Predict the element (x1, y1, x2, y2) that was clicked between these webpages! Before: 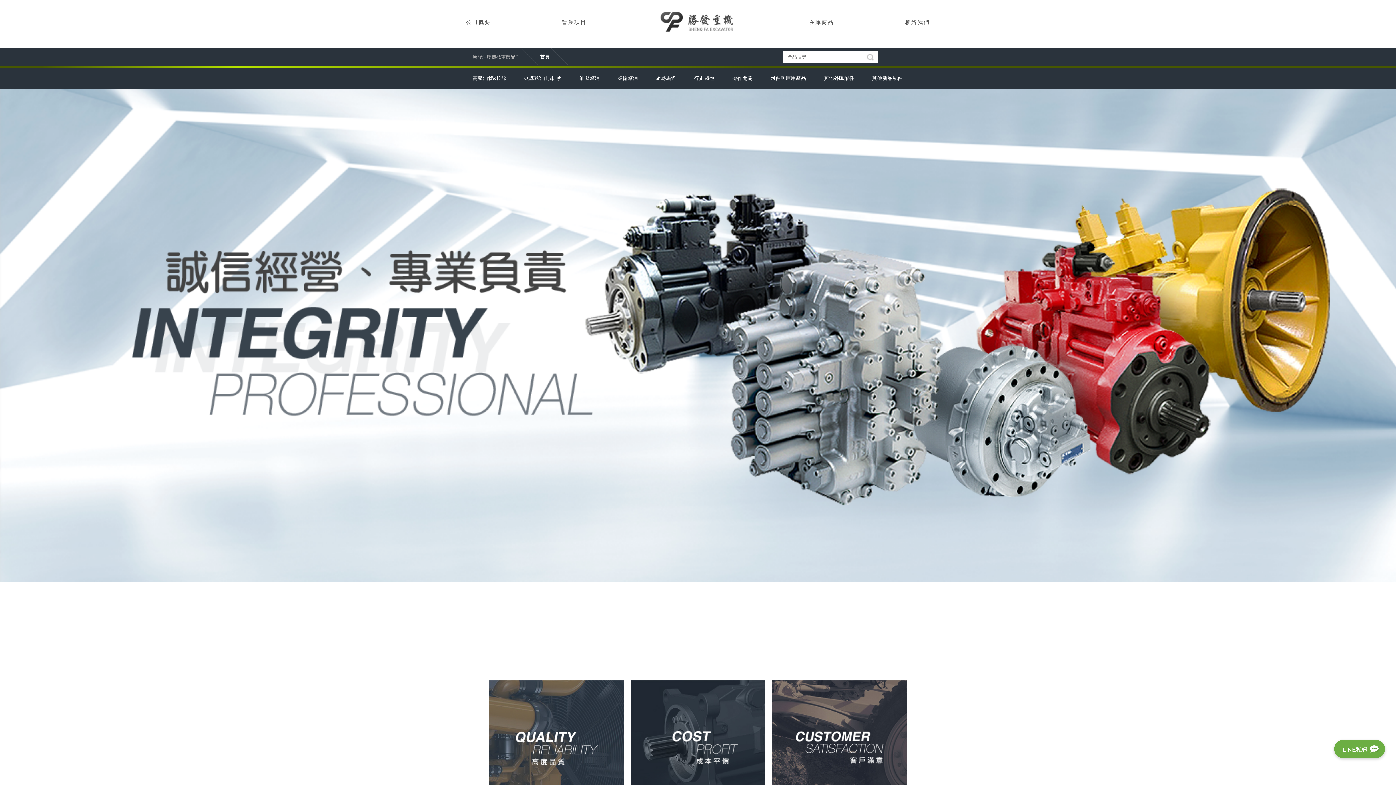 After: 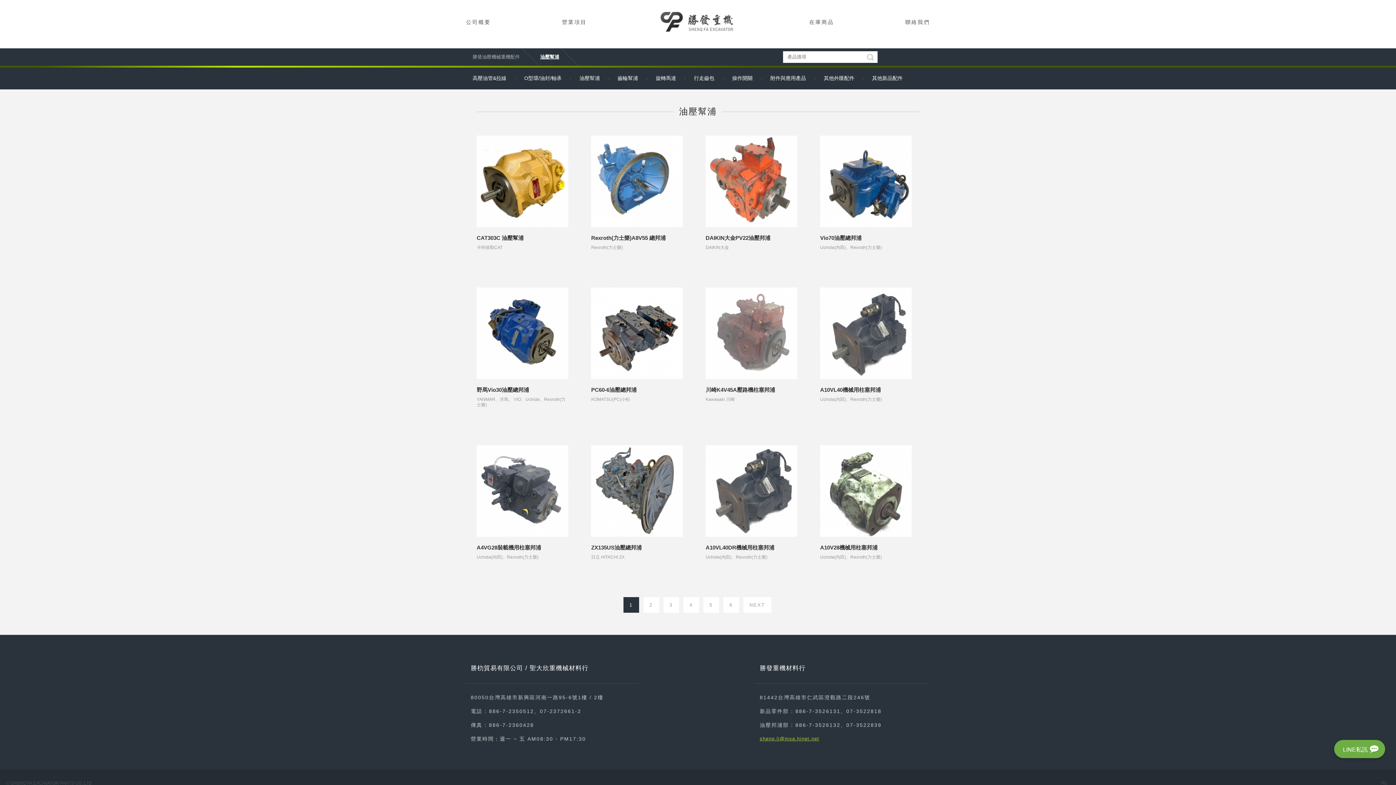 Action: label: 油壓幫浦 bbox: (579, 75, 600, 82)